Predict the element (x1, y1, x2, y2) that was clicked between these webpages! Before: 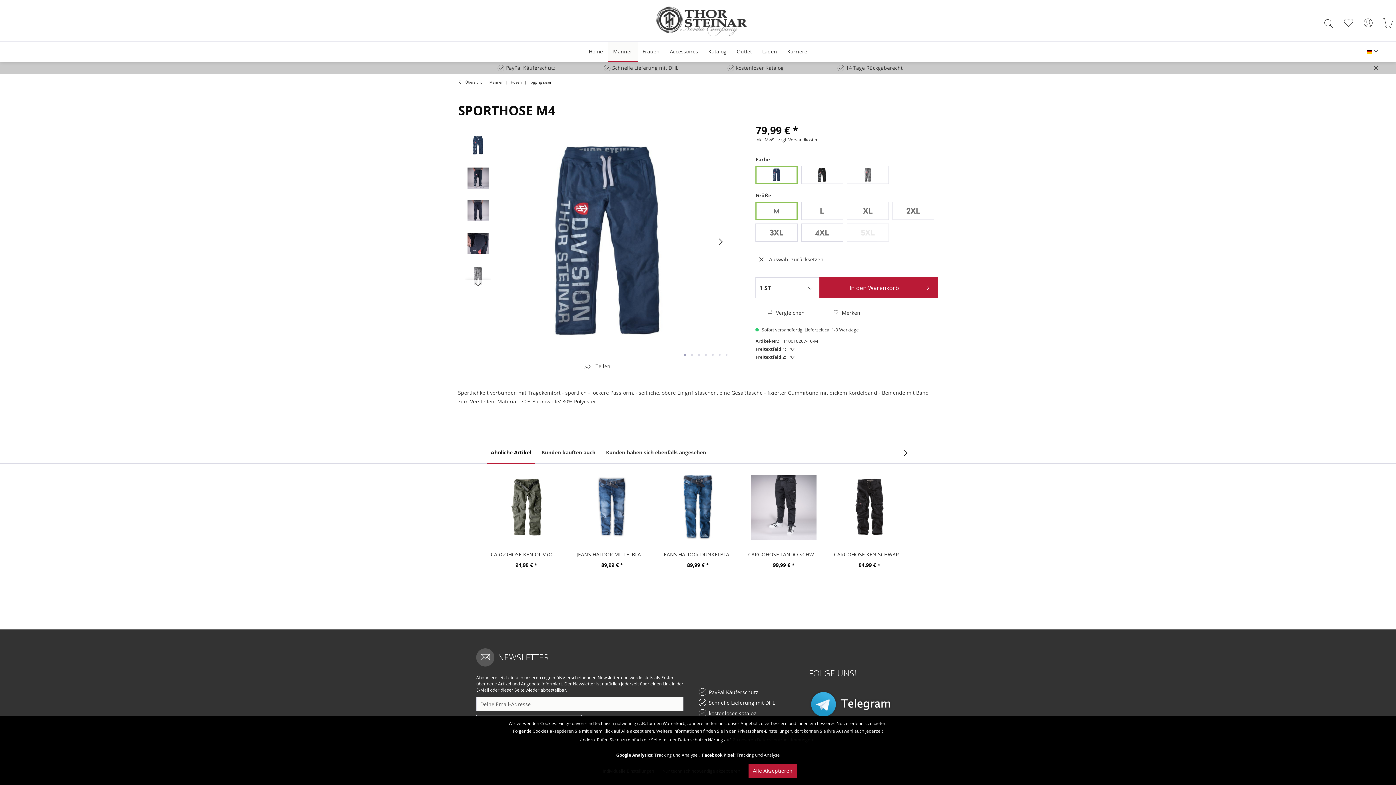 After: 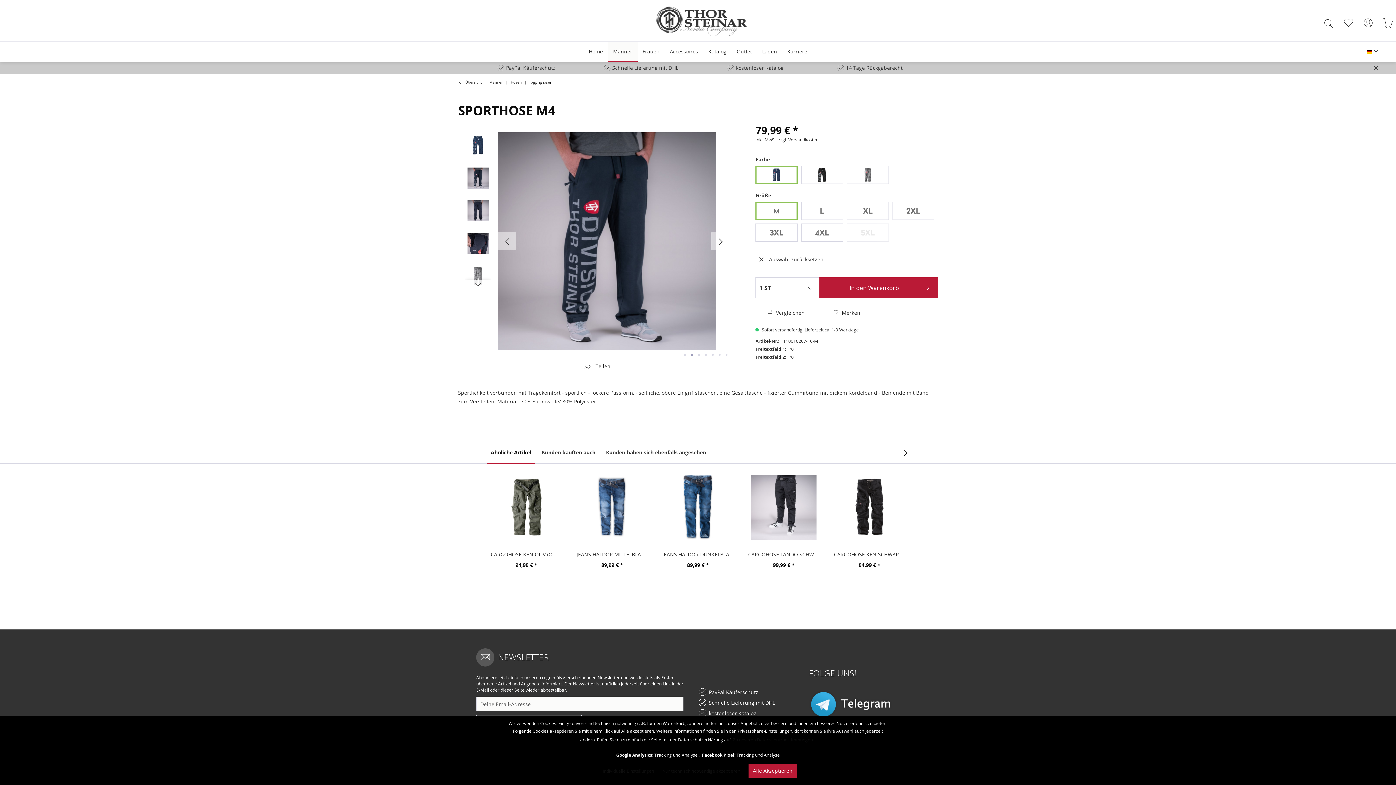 Action: bbox: (465, 165, 490, 190)